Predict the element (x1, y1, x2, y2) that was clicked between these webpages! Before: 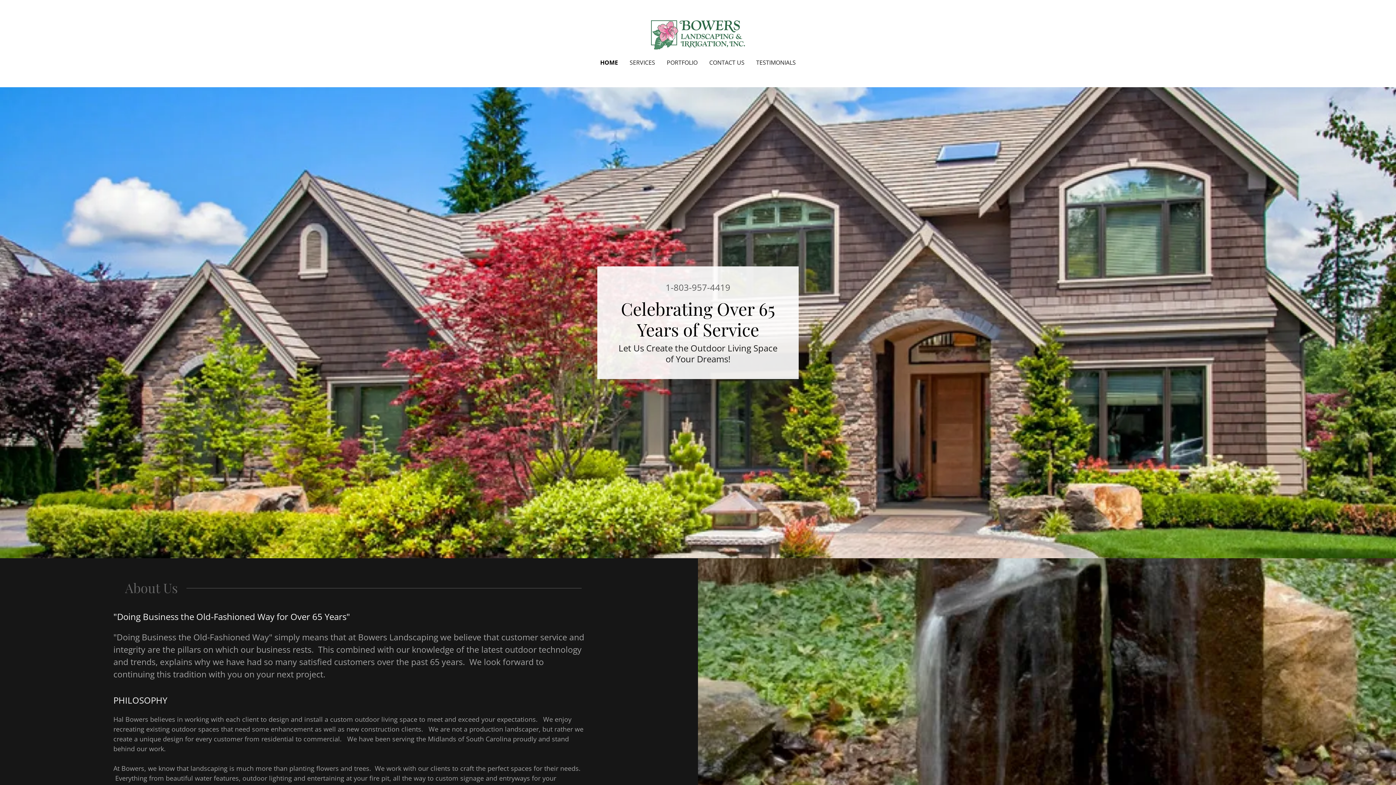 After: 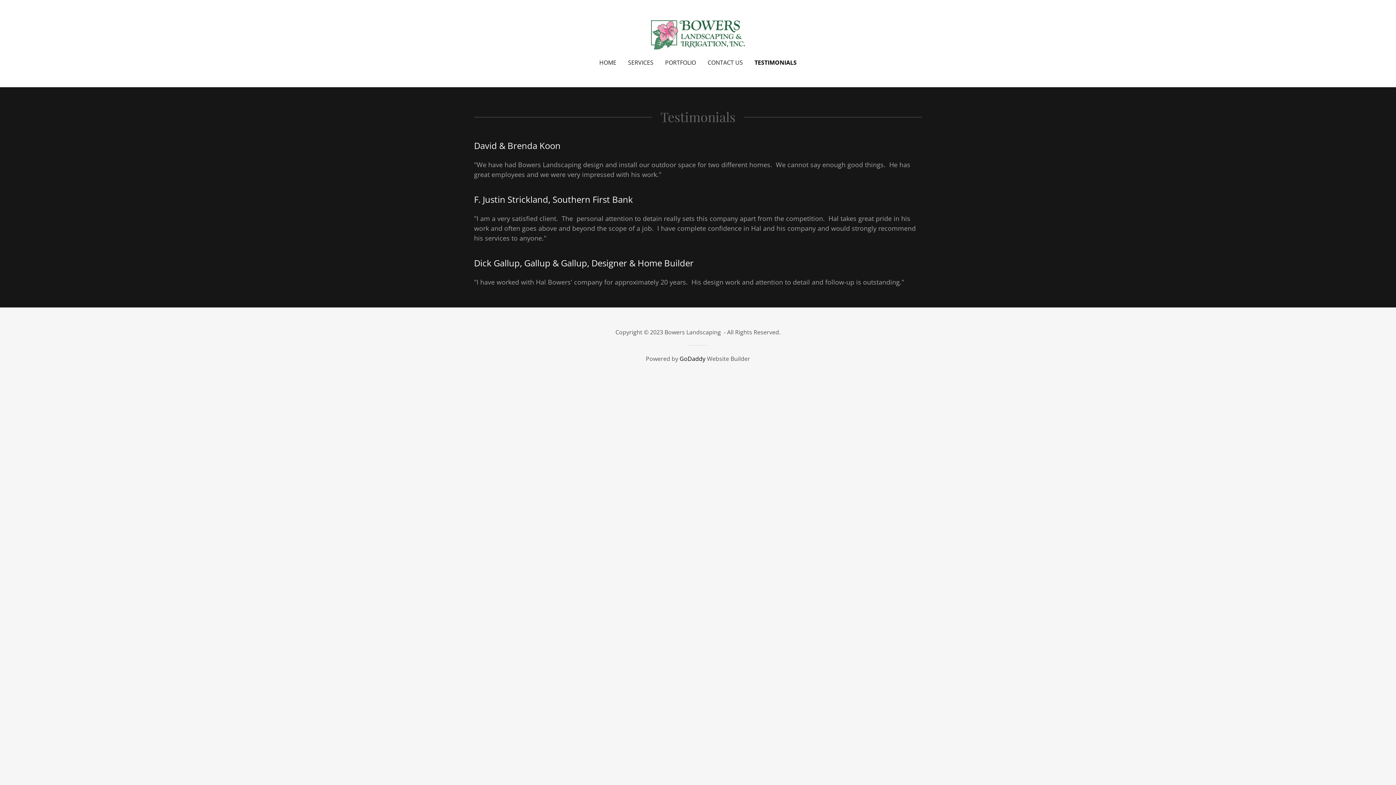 Action: bbox: (754, 56, 798, 69) label: TESTIMONIALS